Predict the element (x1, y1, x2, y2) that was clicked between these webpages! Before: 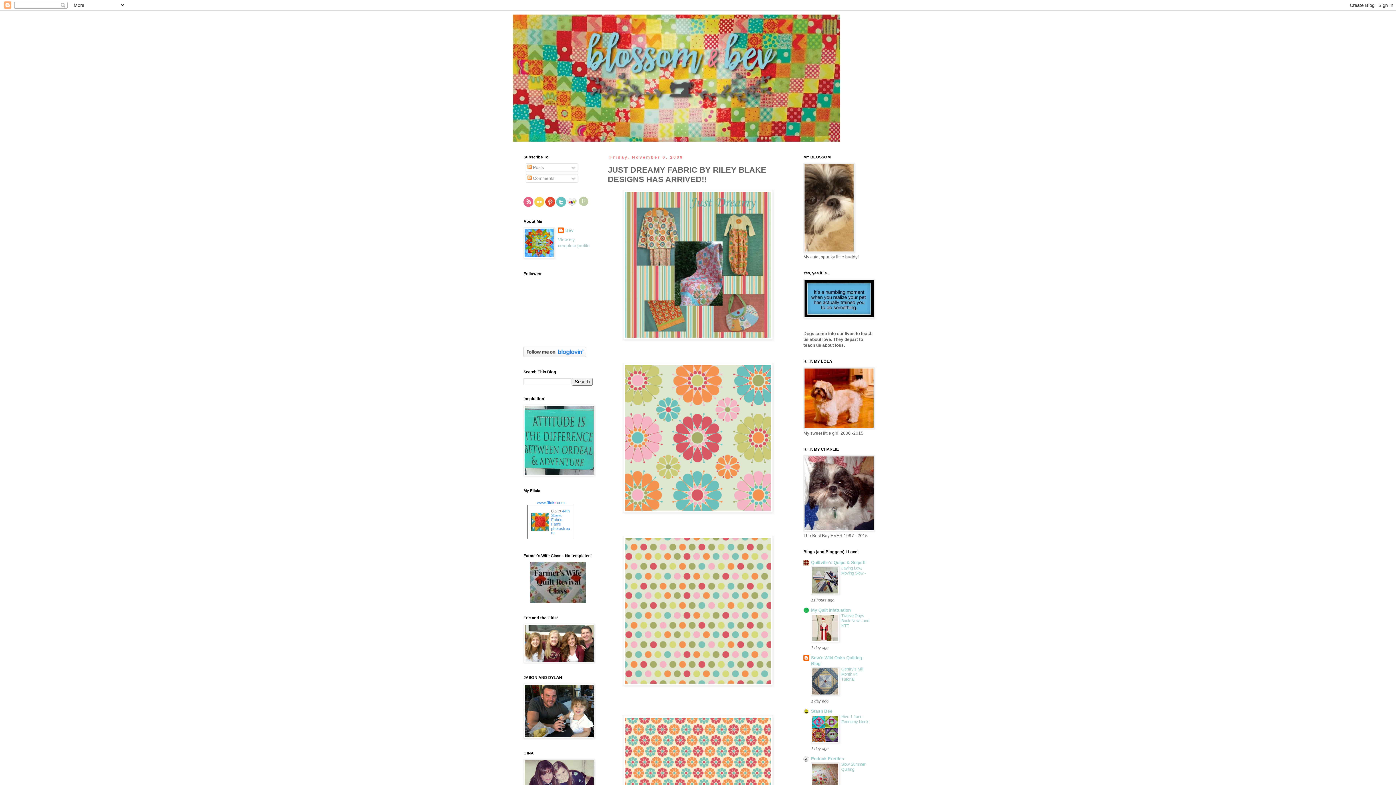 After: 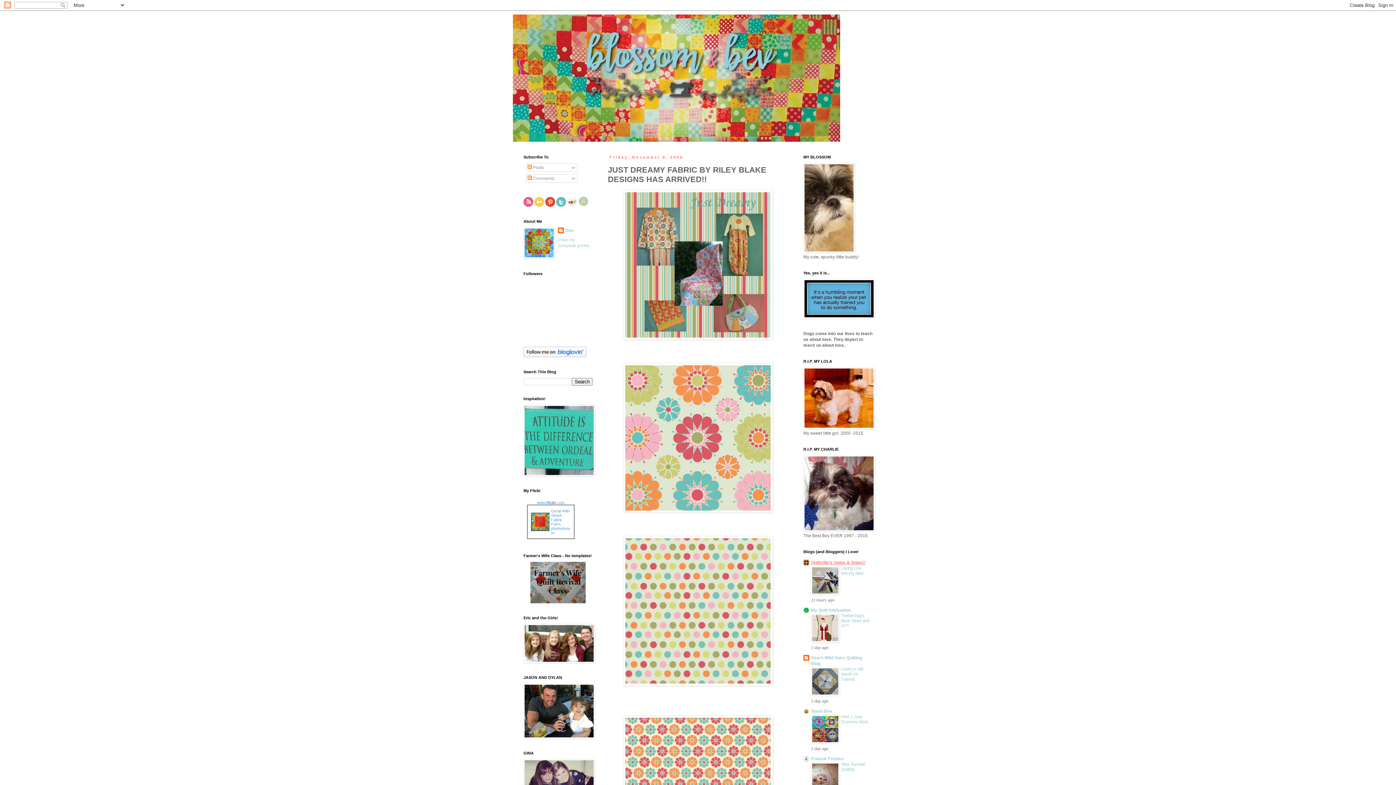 Action: label: Quiltville's Quips & Snips!! bbox: (811, 560, 865, 565)